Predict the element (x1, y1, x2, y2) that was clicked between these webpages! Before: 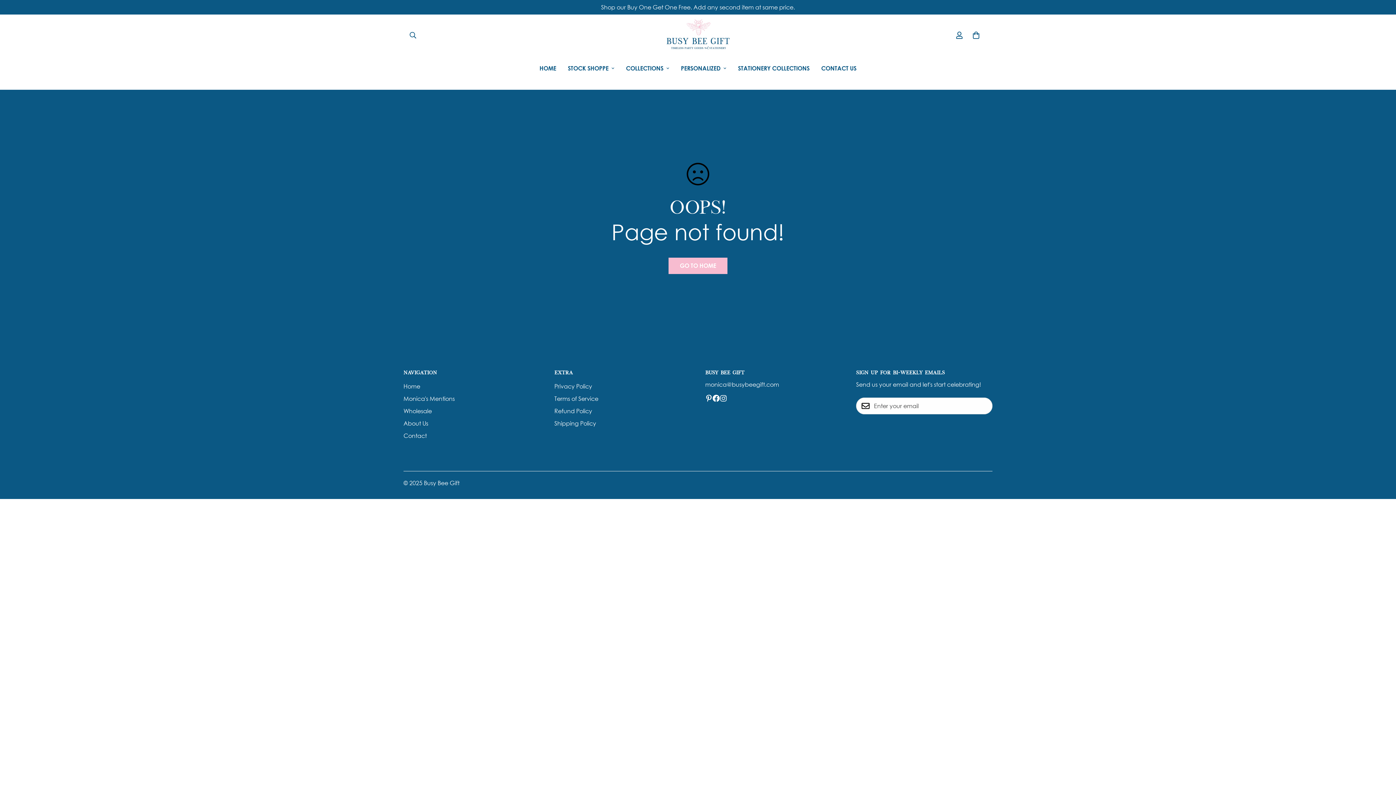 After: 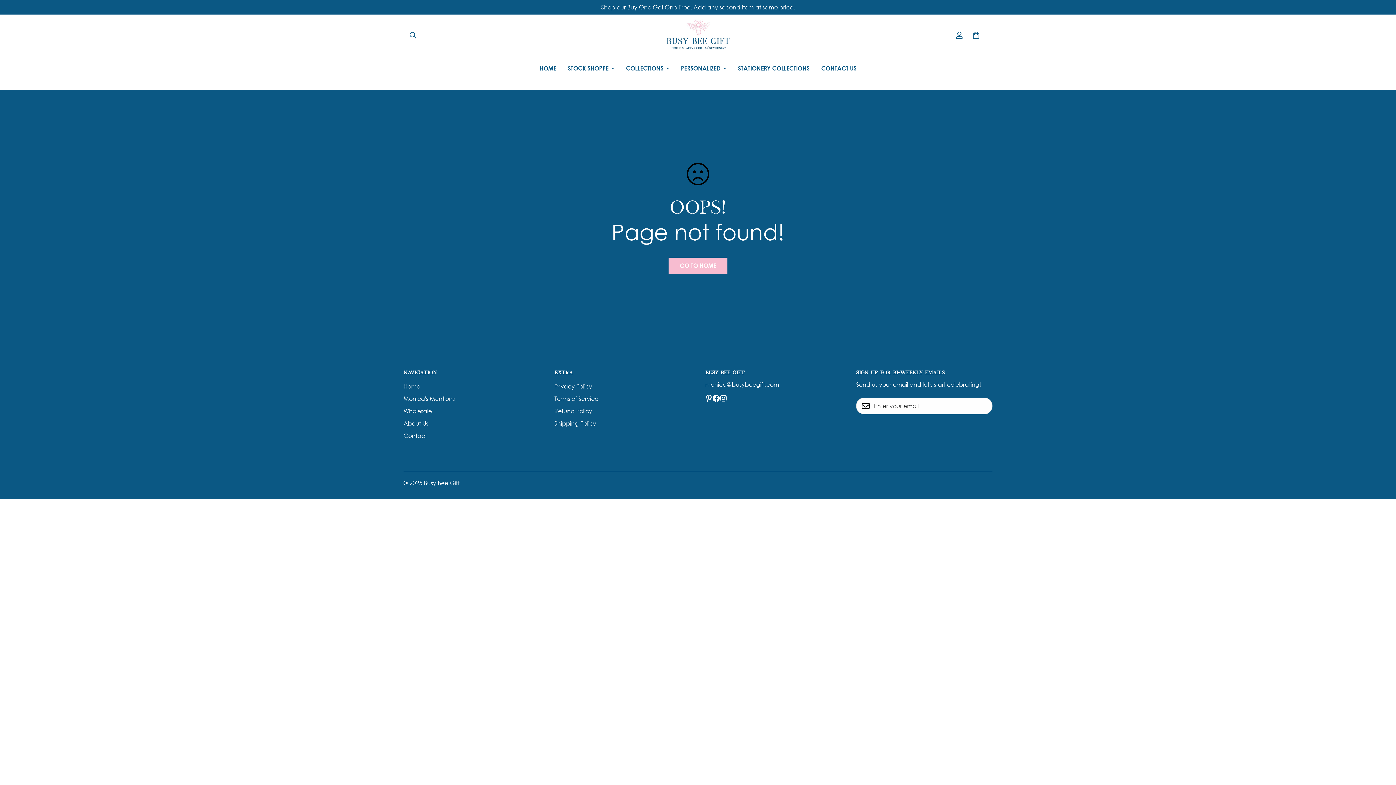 Action: bbox: (712, 394, 720, 402) label: Facebook